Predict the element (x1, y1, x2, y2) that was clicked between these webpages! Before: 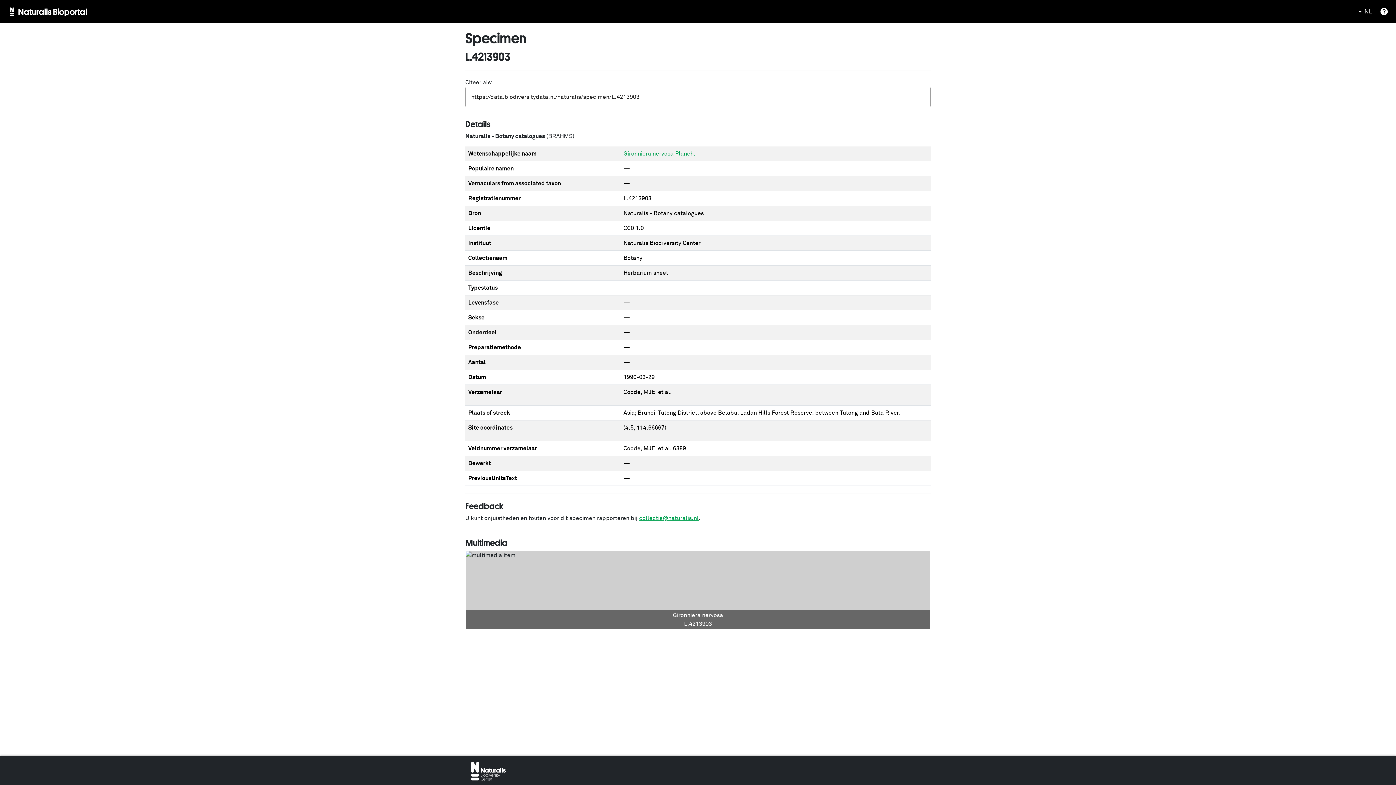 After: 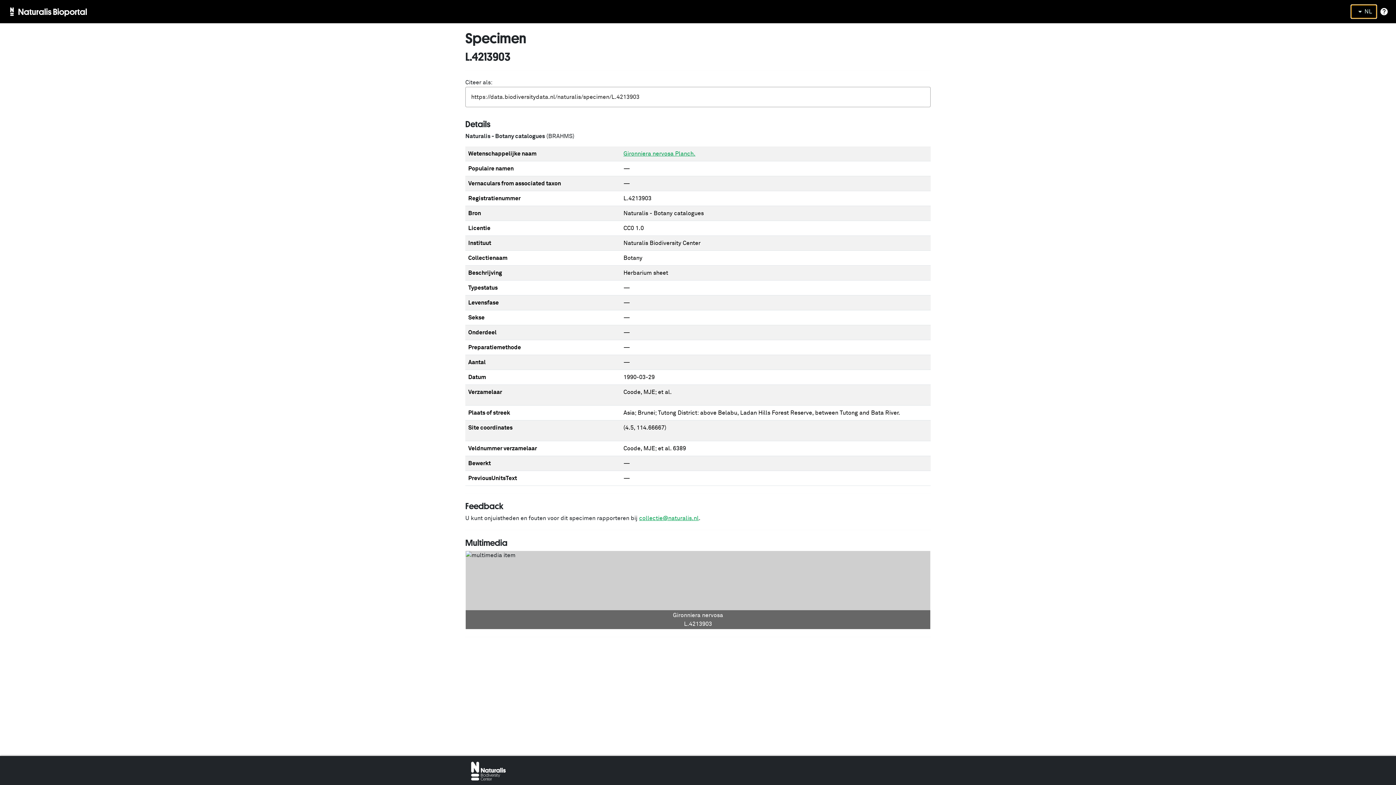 Action: bbox: (1351, 4, 1377, 18) label: NL